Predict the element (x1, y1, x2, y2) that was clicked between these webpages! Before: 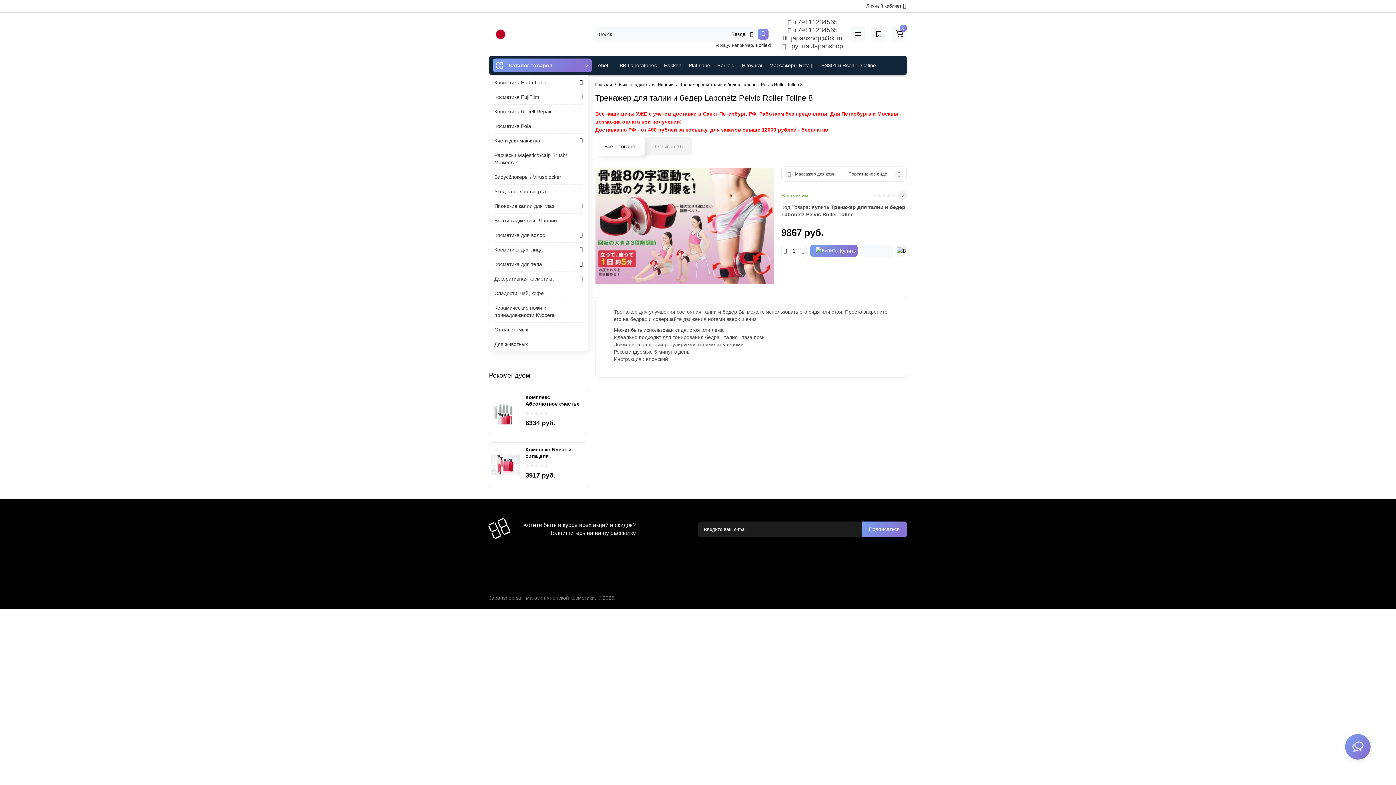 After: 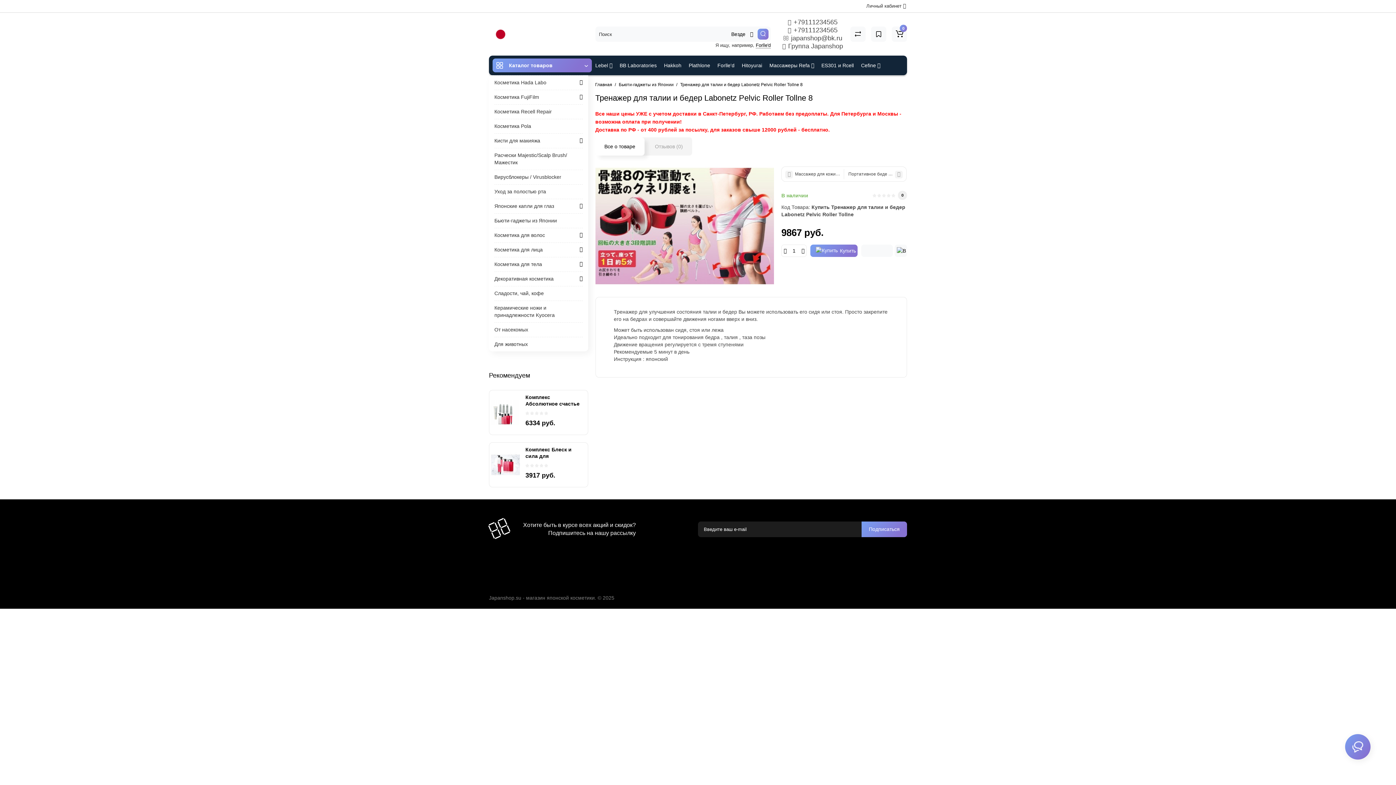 Action: bbox: (788, 18, 837, 25) label:  +79111234565